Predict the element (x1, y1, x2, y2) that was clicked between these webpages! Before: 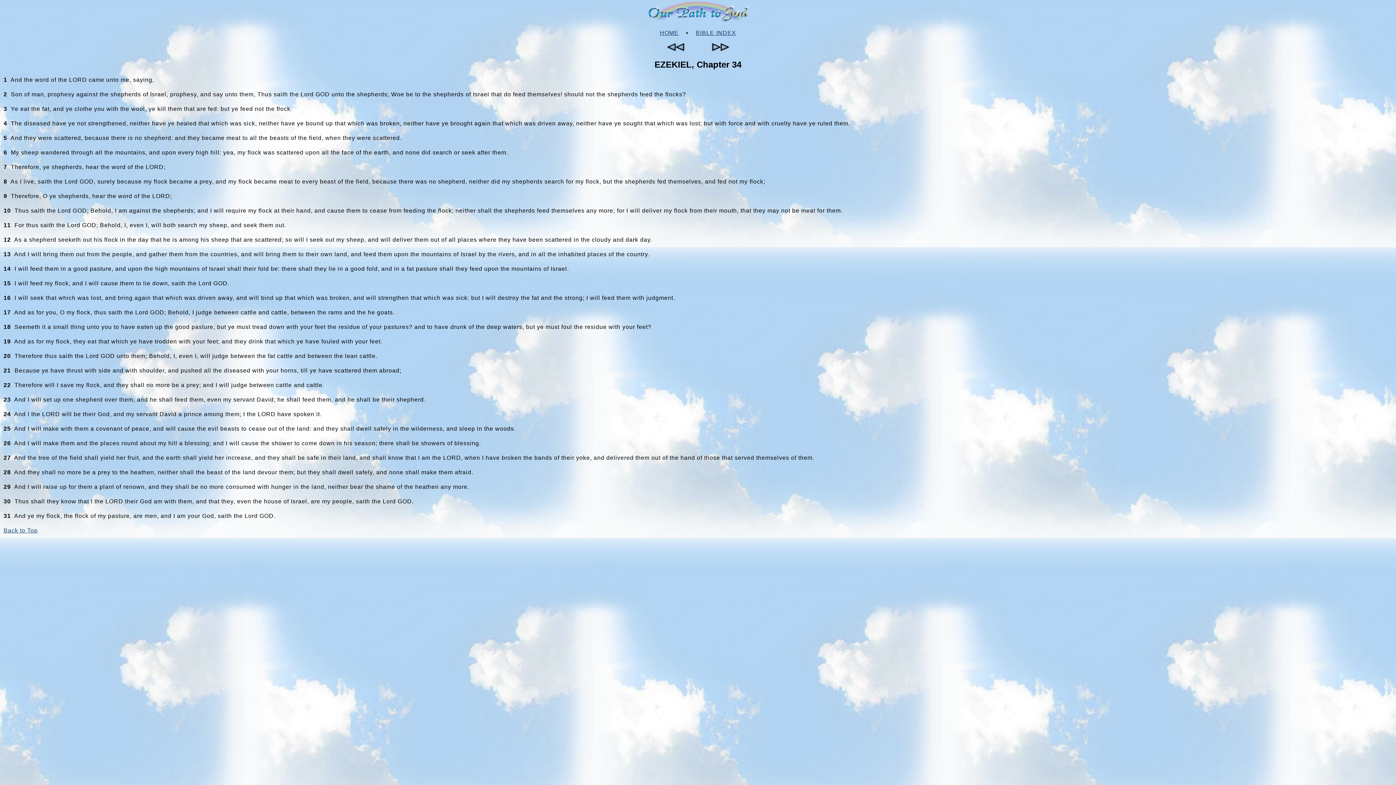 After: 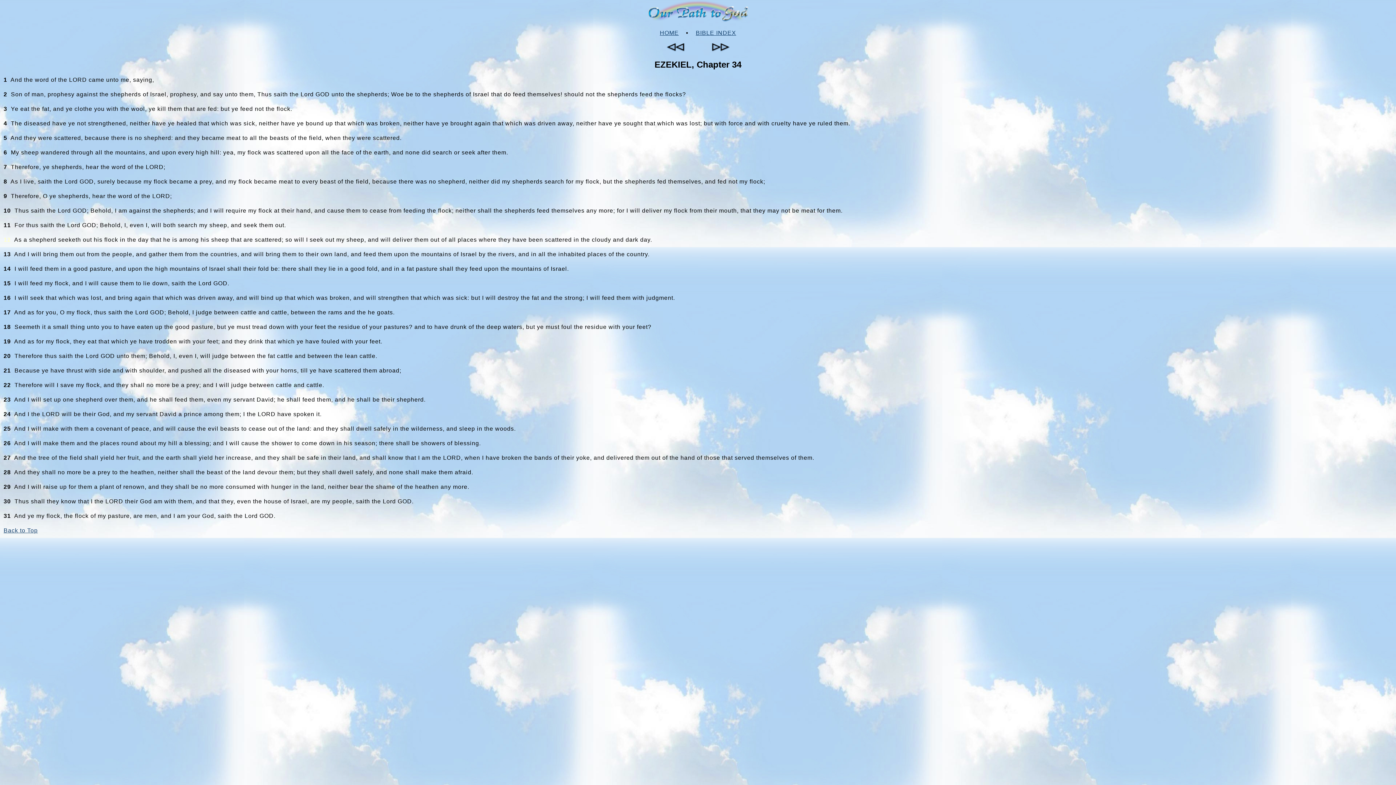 Action: label: 12 bbox: (3, 236, 10, 242)